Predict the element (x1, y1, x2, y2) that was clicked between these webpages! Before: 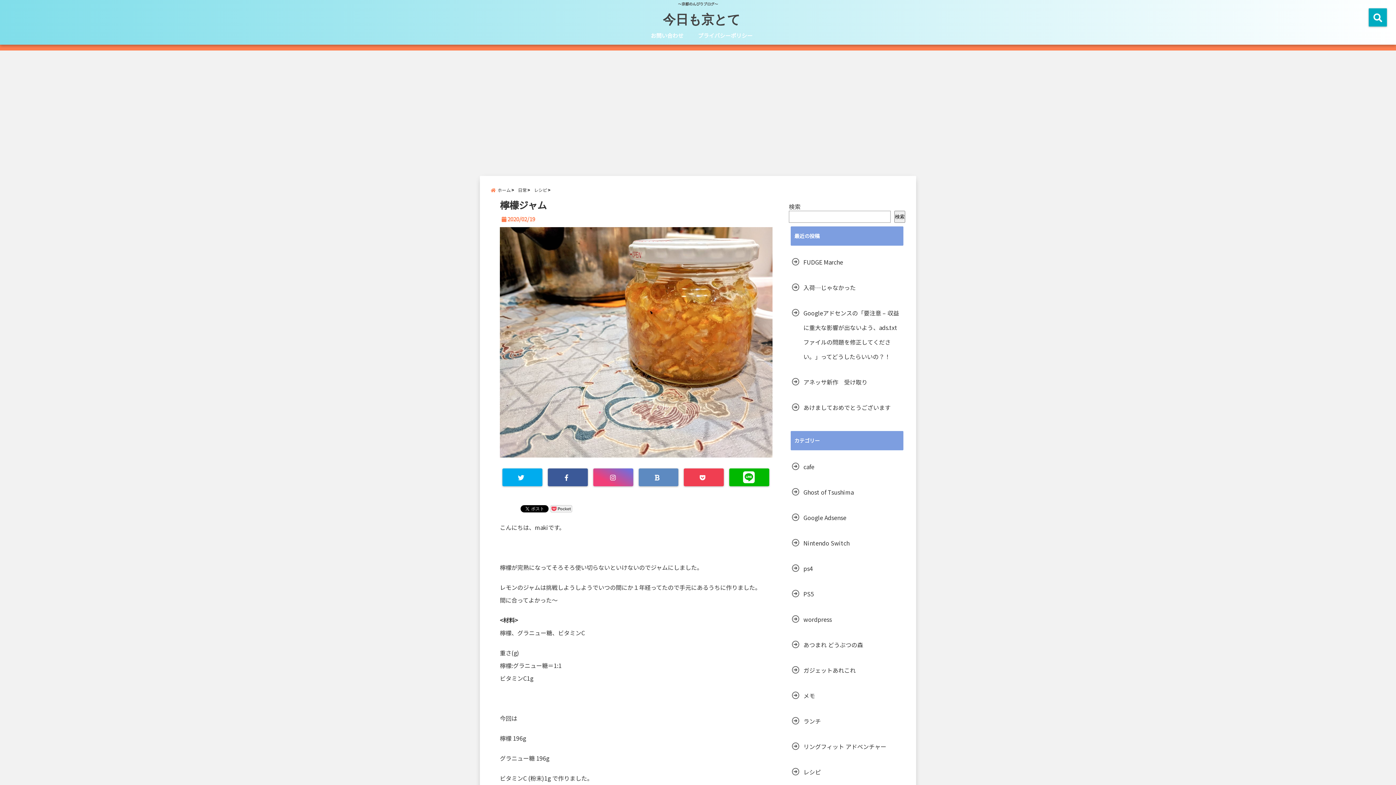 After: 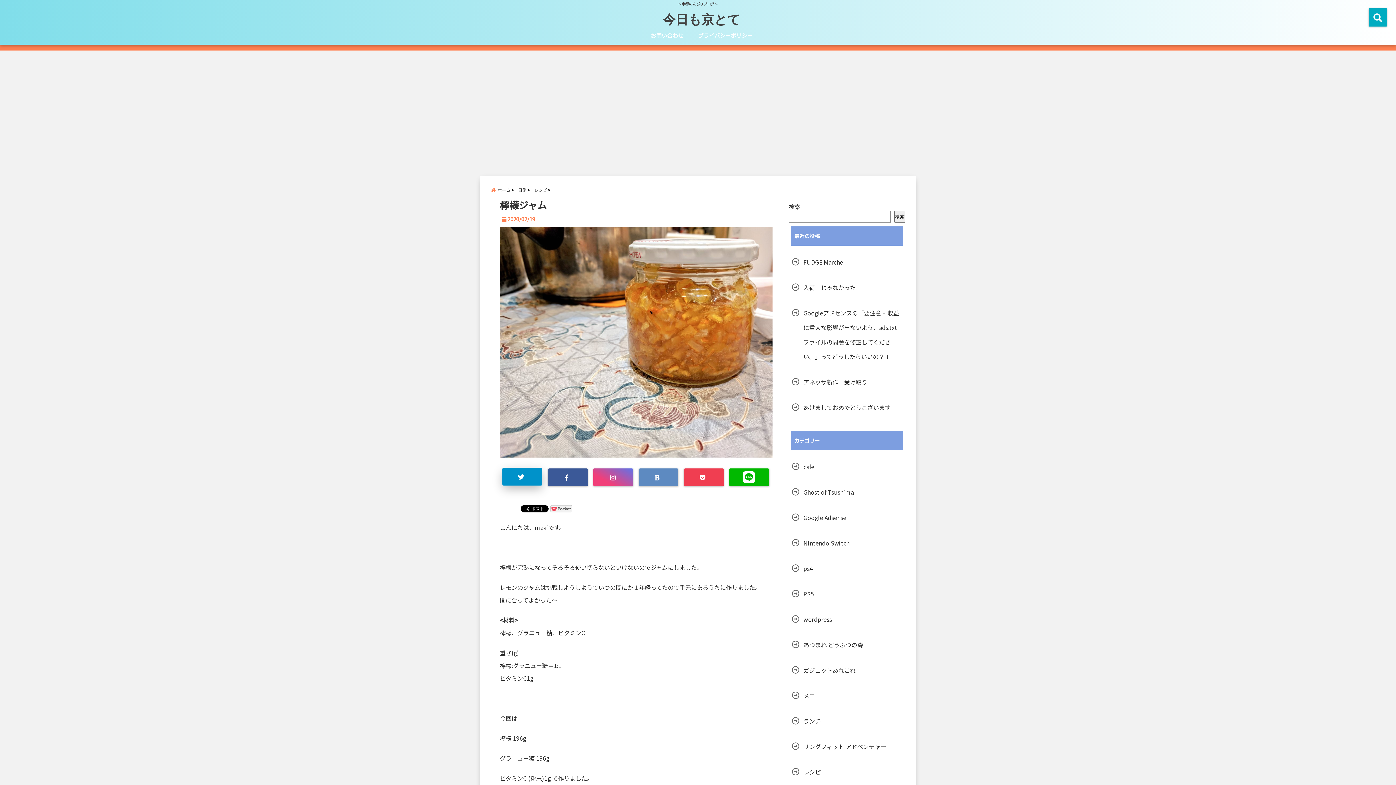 Action: bbox: (502, 468, 542, 486)